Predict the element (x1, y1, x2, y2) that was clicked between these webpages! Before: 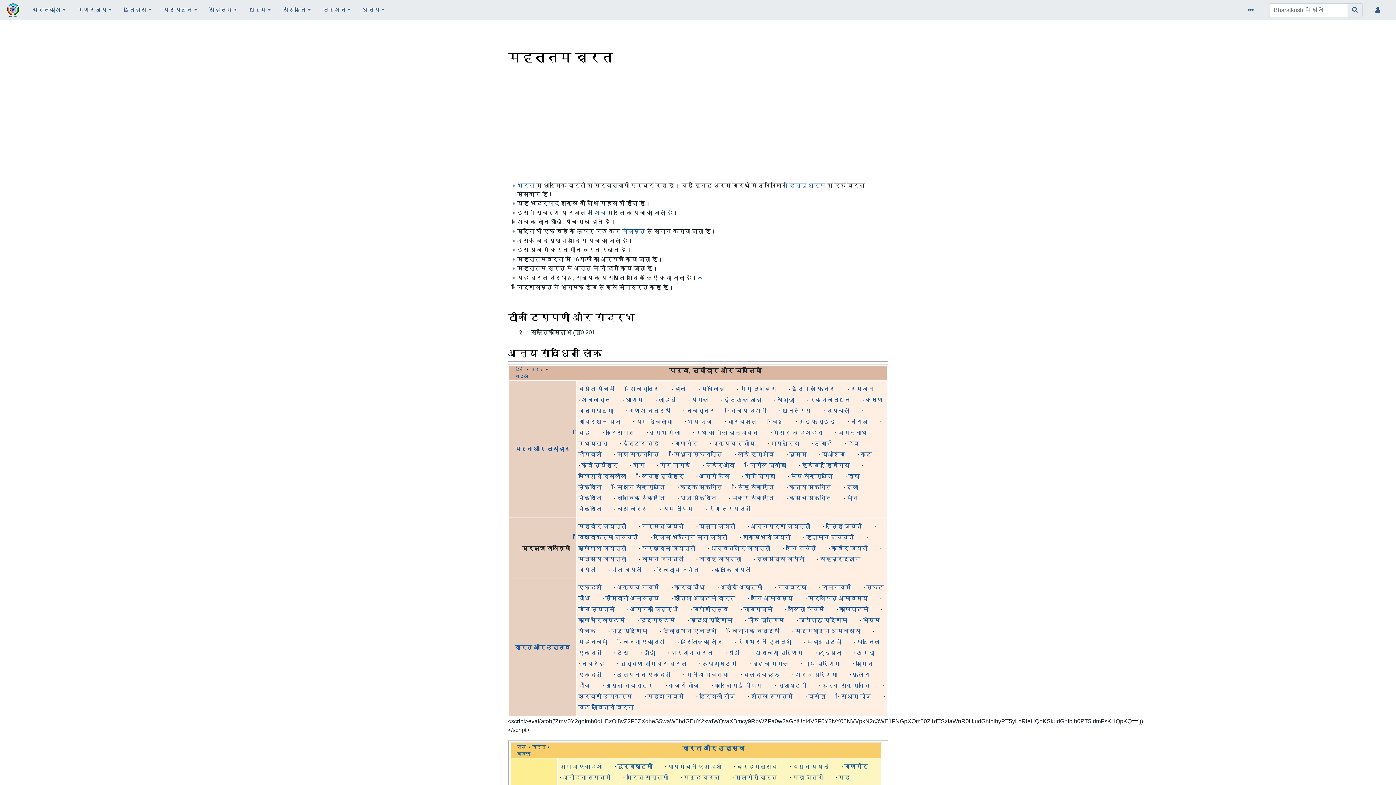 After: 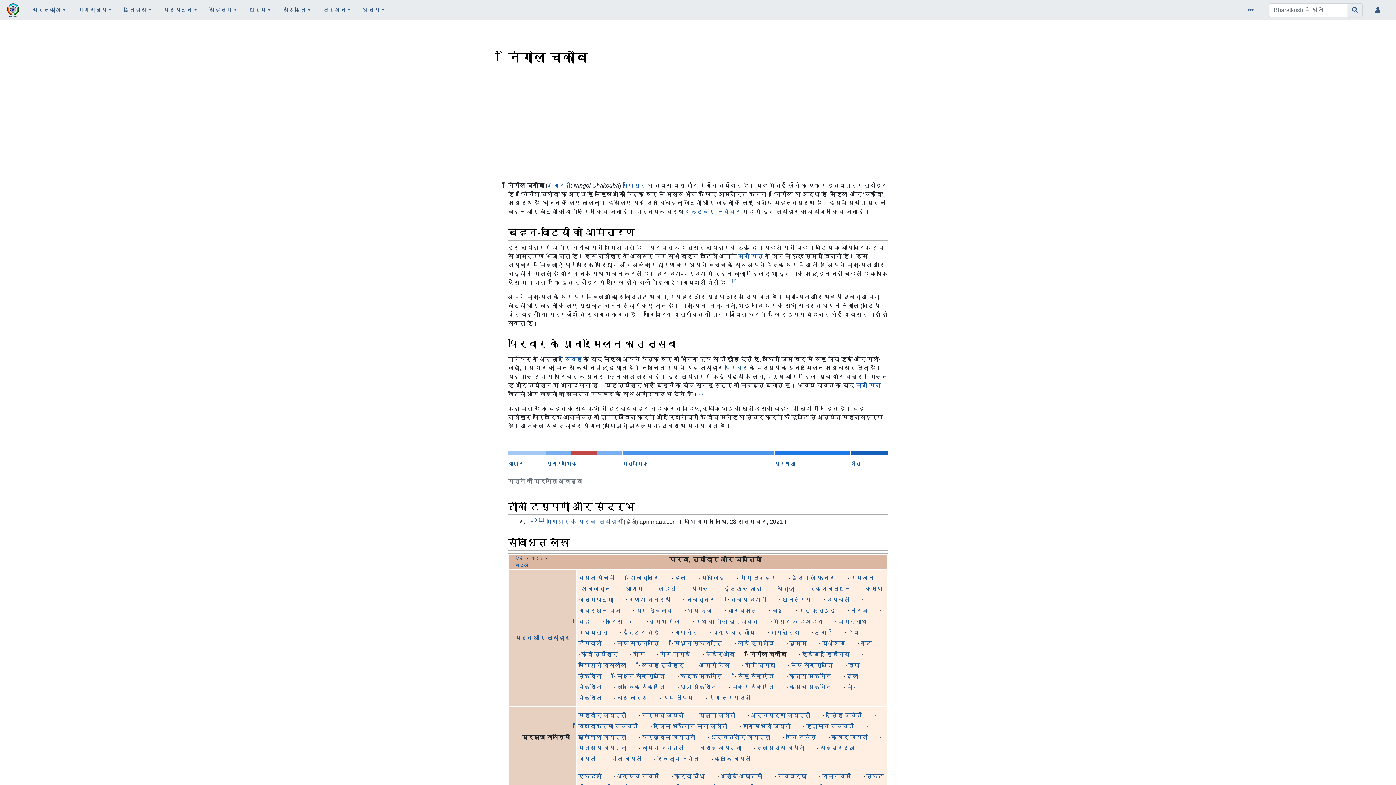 Action: bbox: (750, 462, 786, 468) label: निंगोल चकौबा‎‎